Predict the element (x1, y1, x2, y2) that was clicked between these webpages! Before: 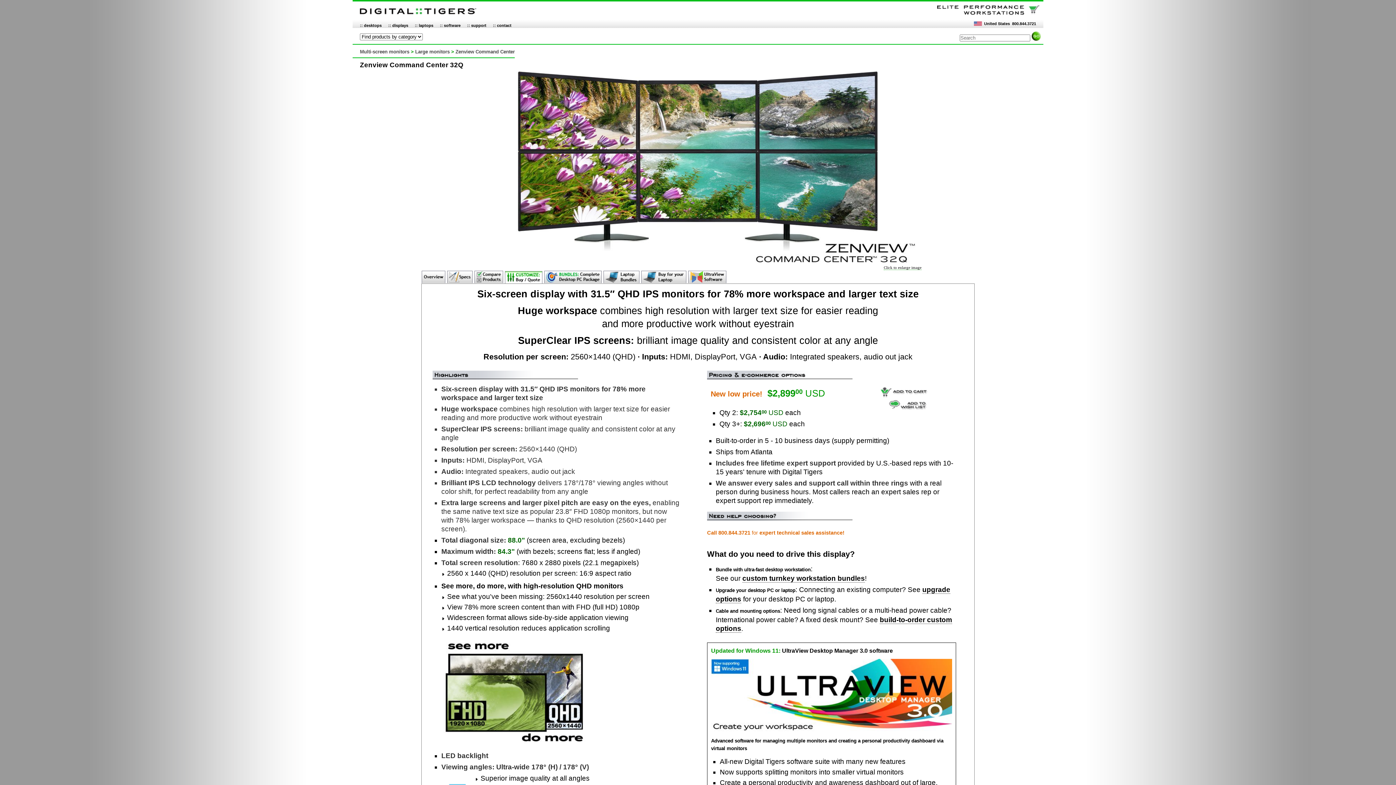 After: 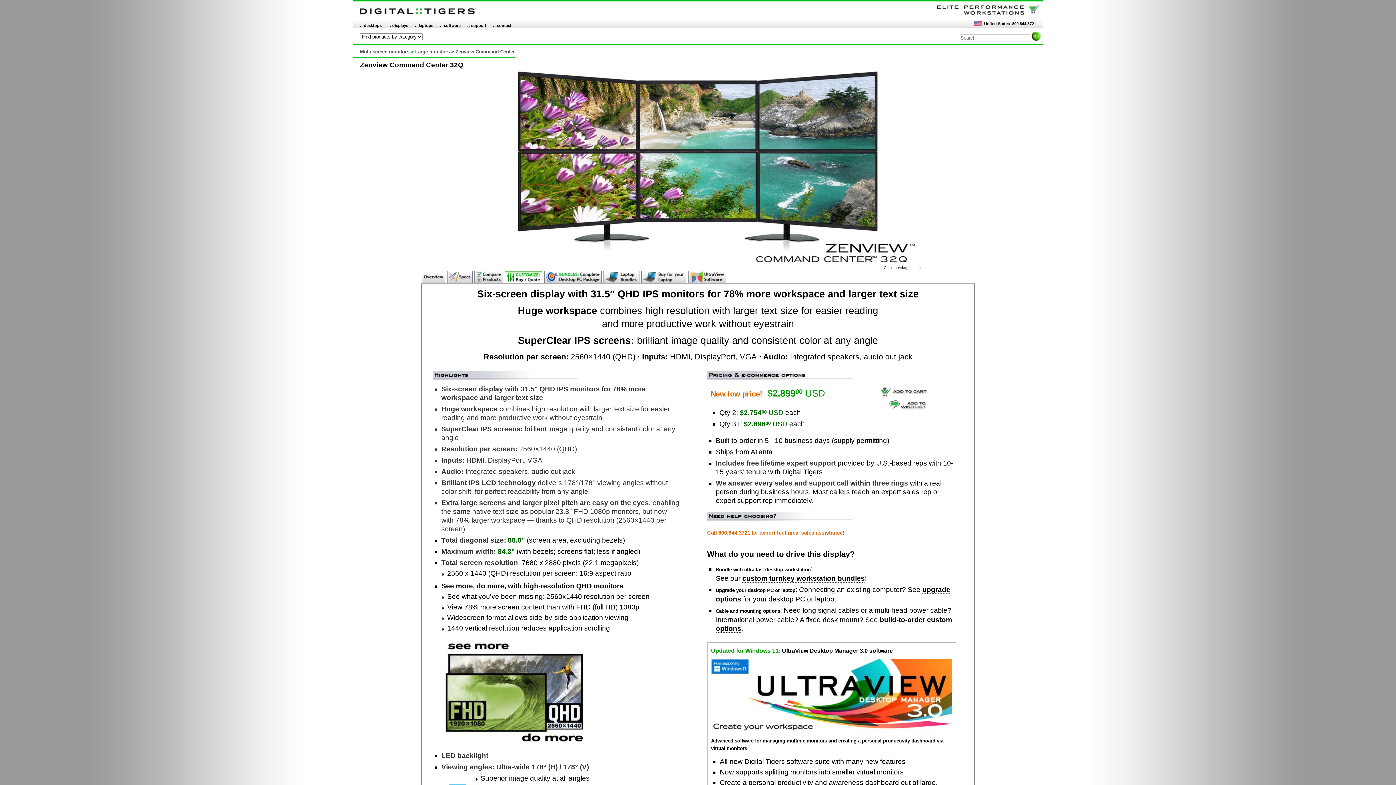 Action: bbox: (505, 271, 542, 283)